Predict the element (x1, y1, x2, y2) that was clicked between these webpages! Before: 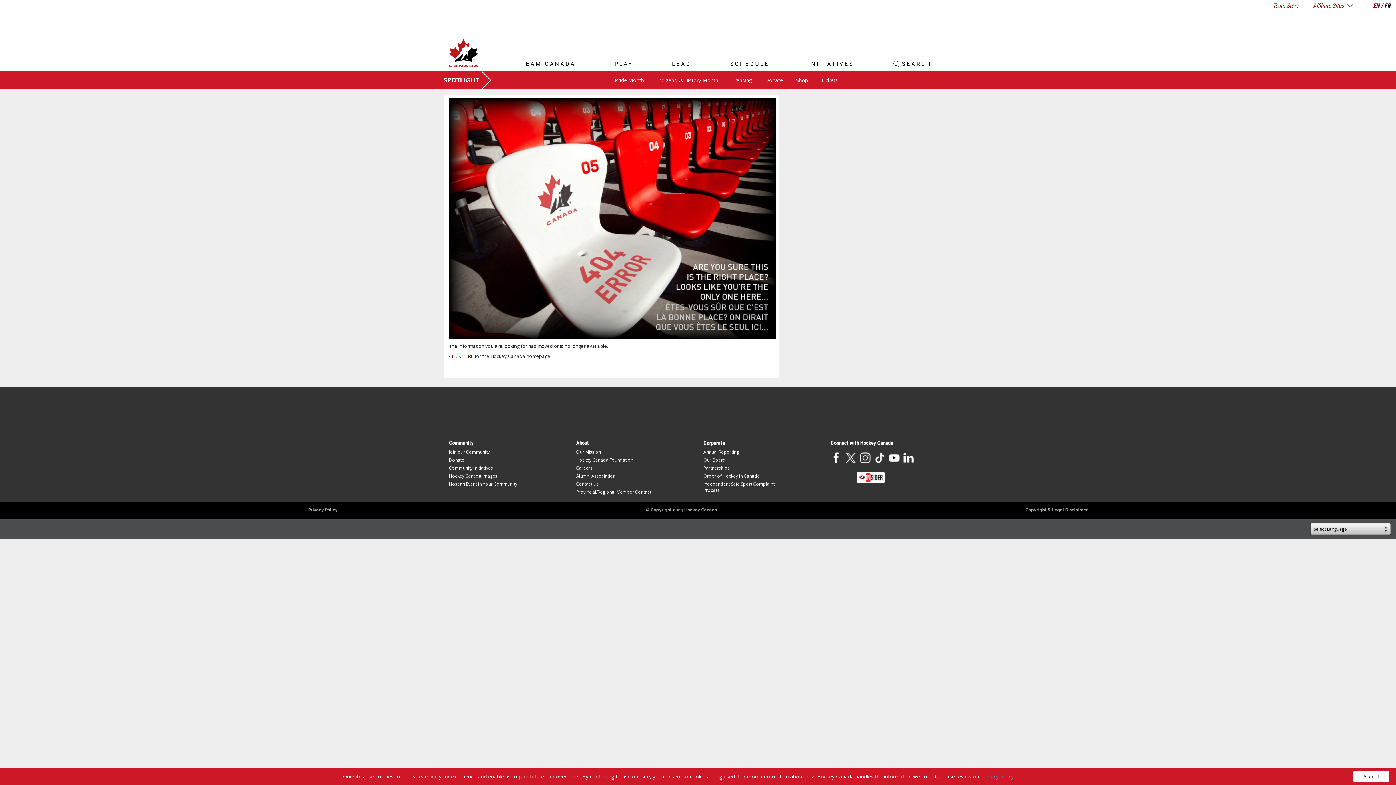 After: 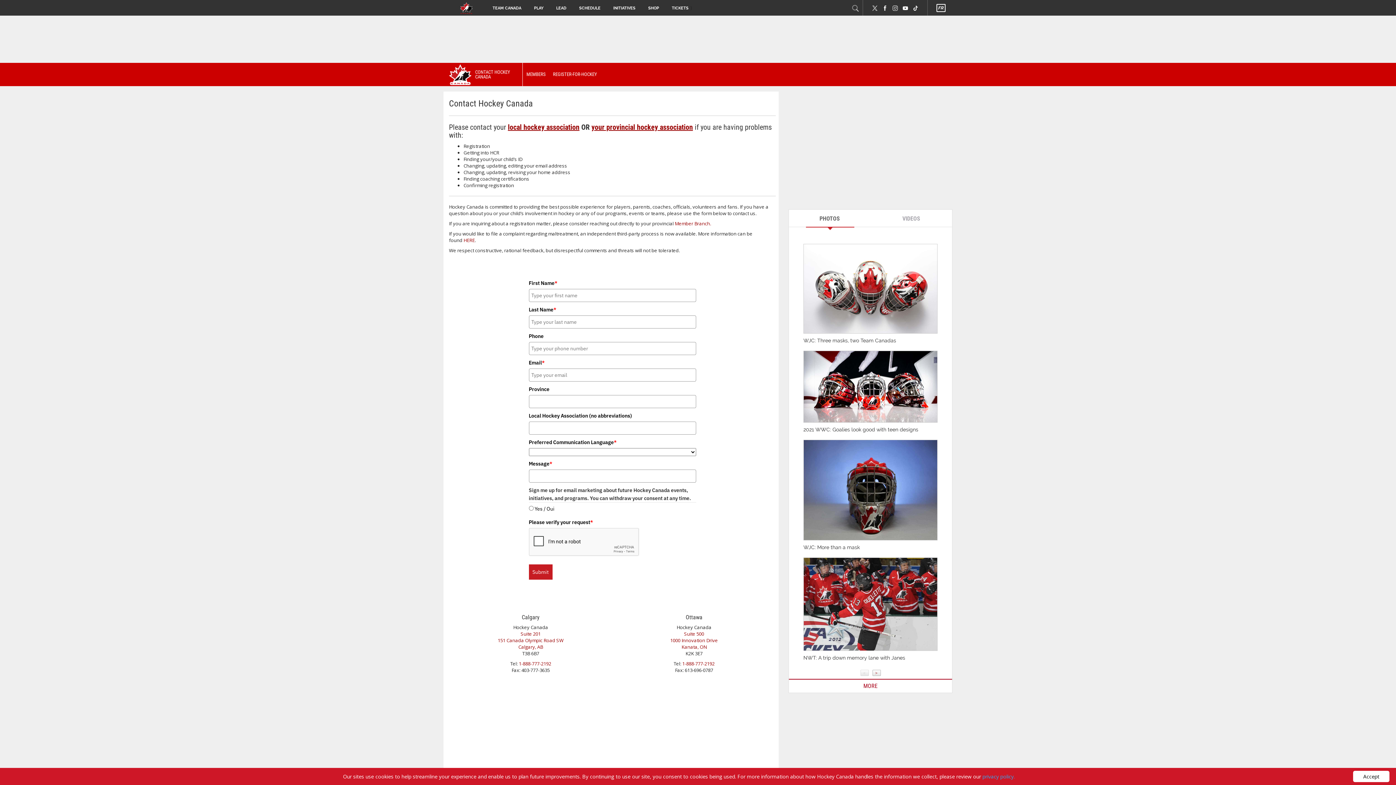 Action: label: Contact Us bbox: (576, 481, 598, 487)